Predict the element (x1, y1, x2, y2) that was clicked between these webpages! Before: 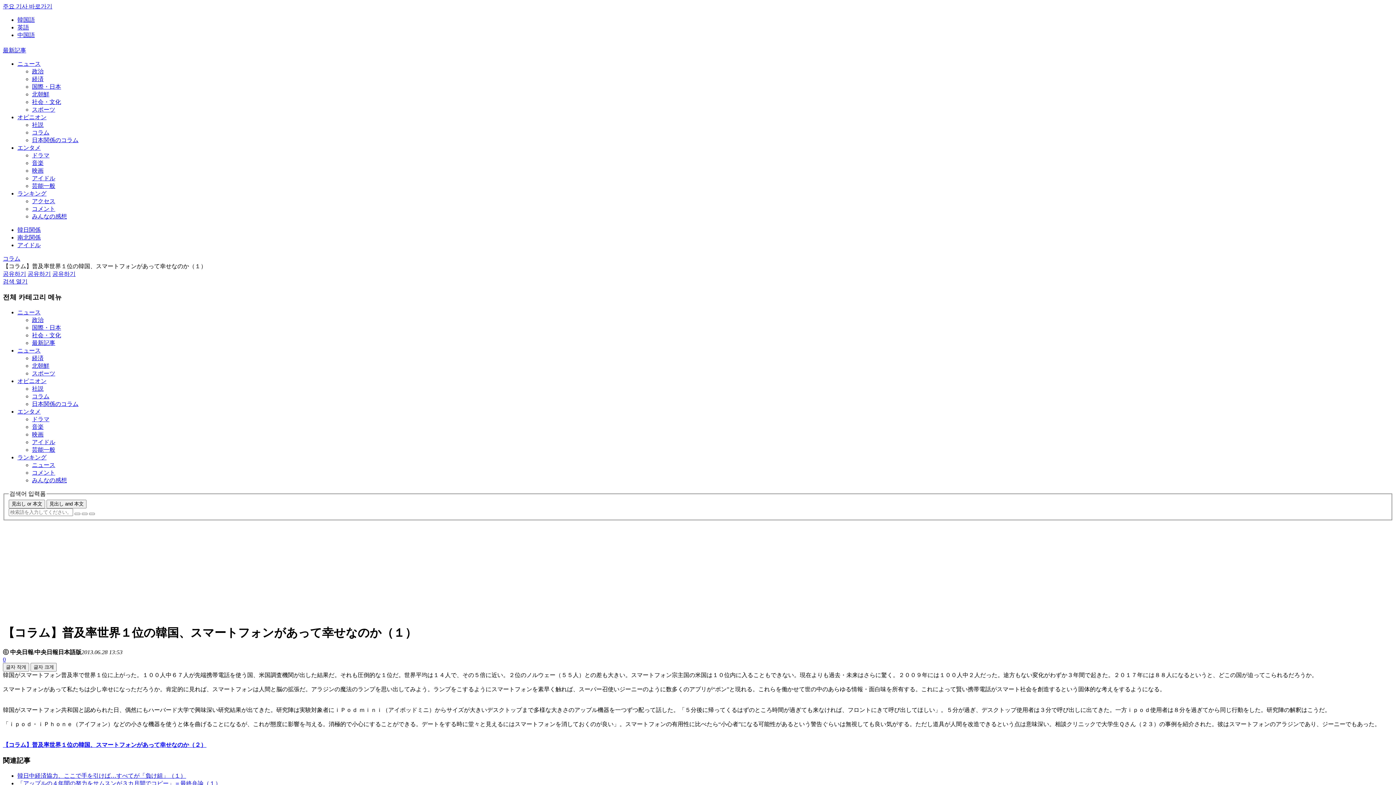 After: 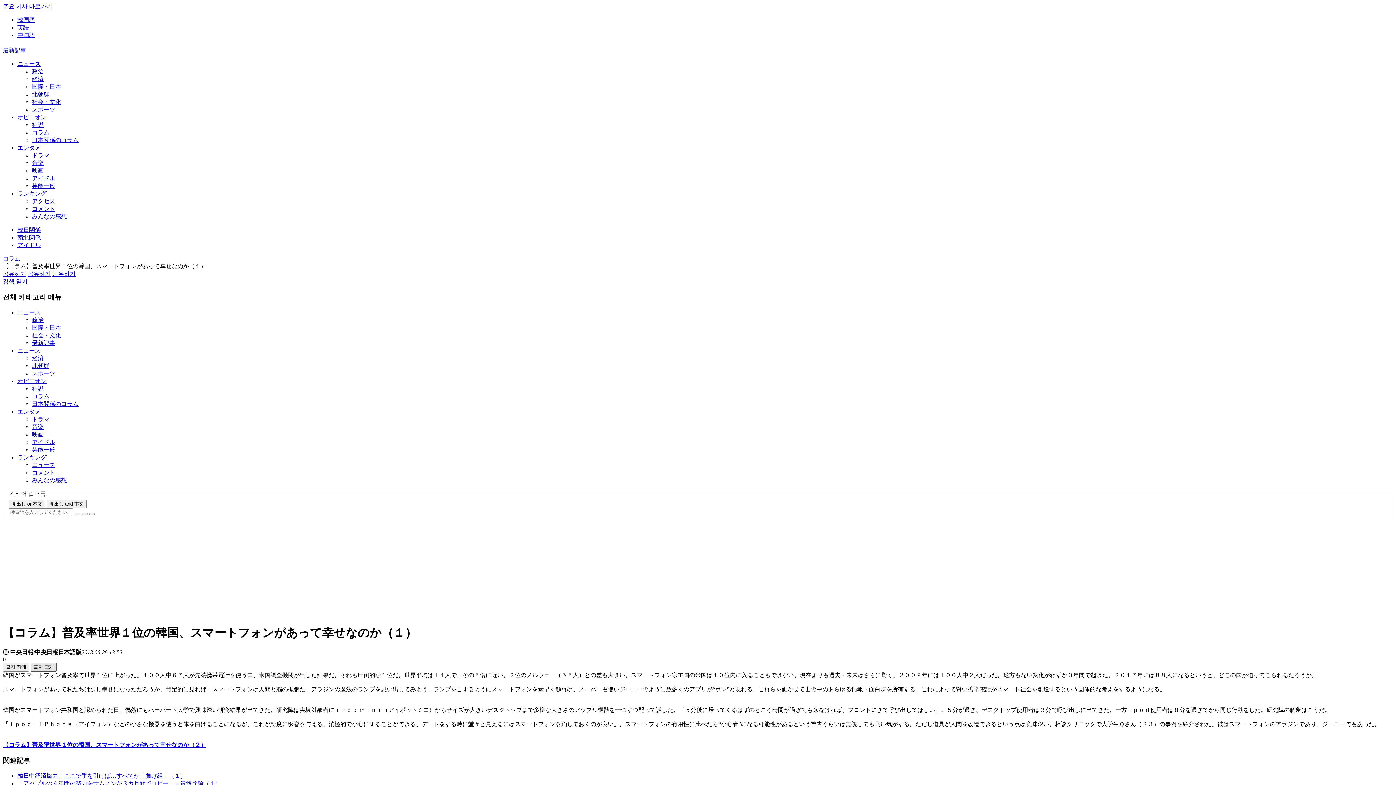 Action: bbox: (30, 663, 56, 672) label: 글자 크게